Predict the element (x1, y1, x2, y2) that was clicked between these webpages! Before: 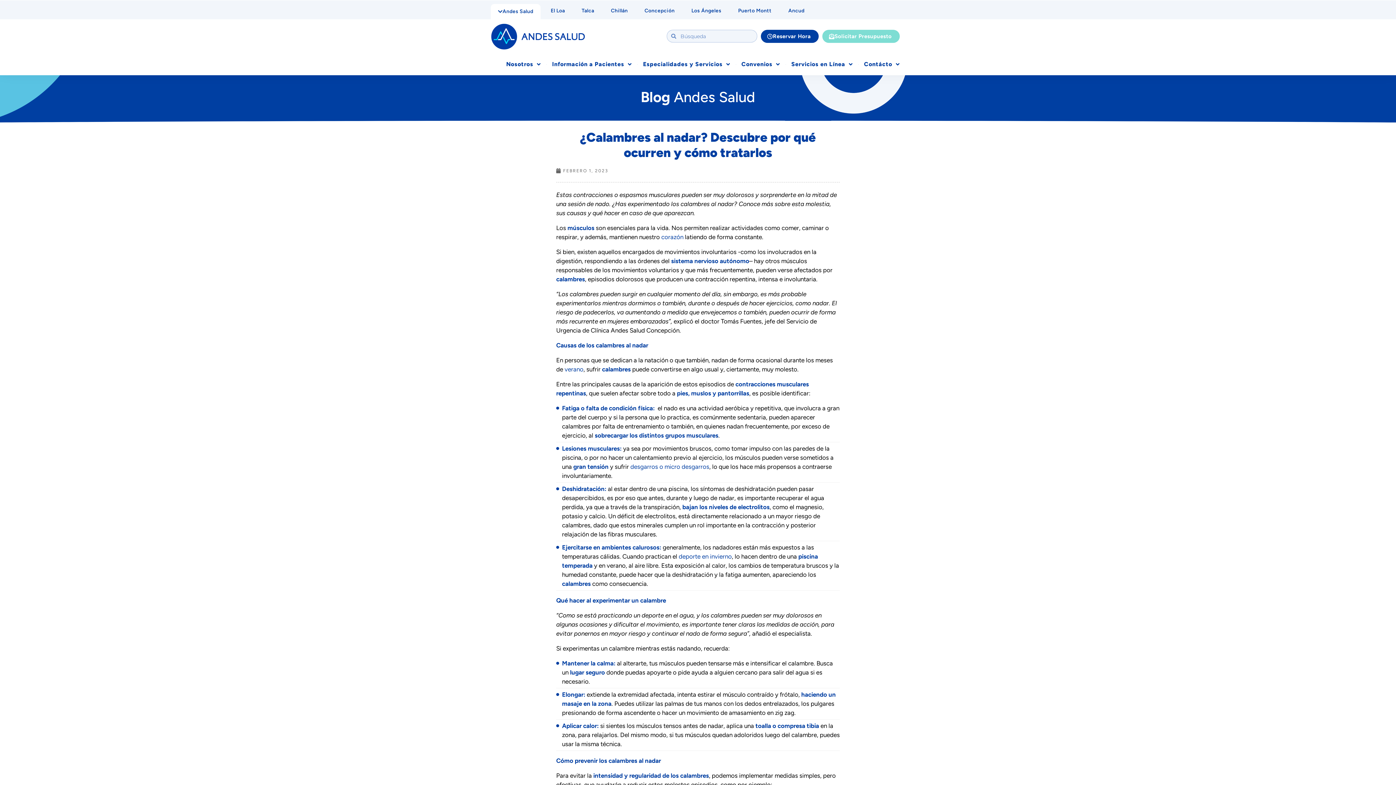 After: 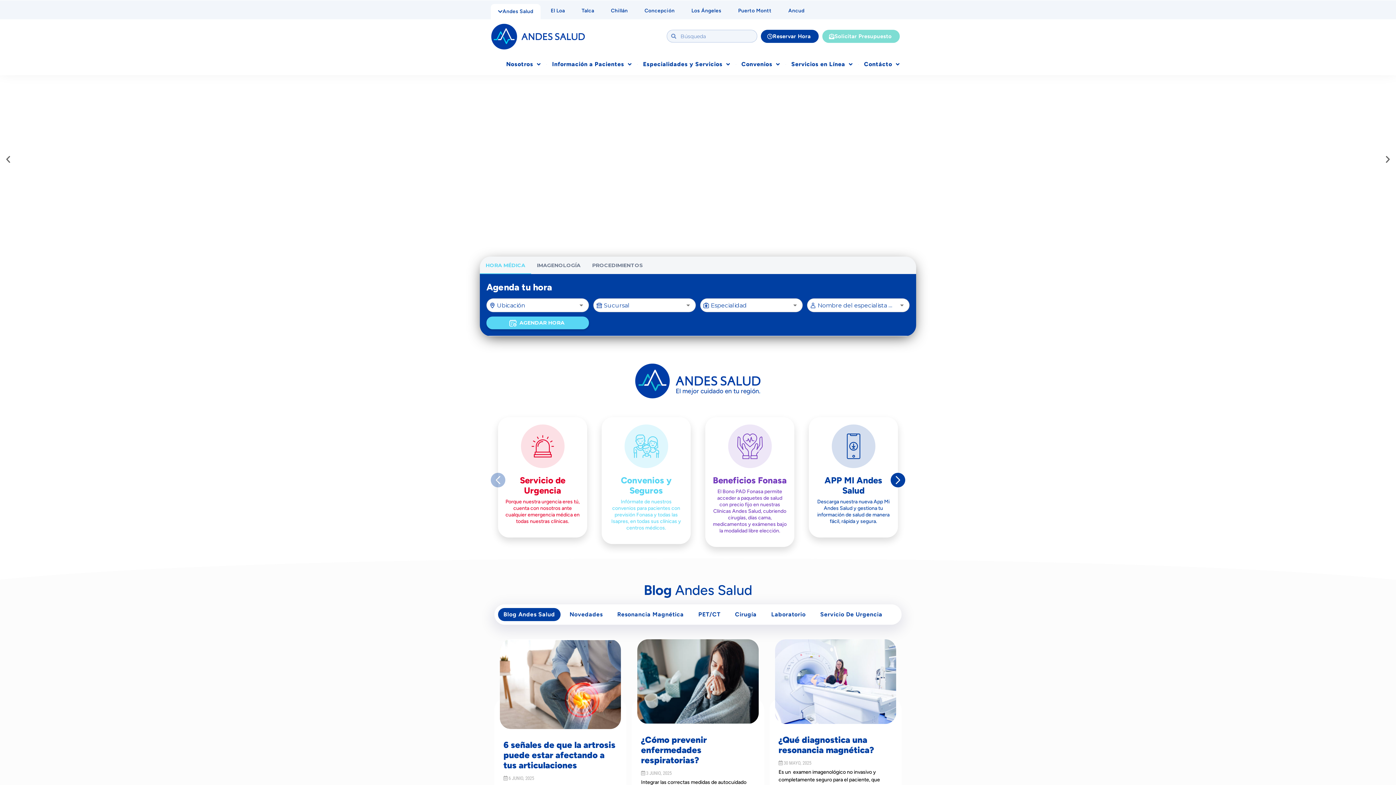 Action: bbox: (490, 22, 585, 49)